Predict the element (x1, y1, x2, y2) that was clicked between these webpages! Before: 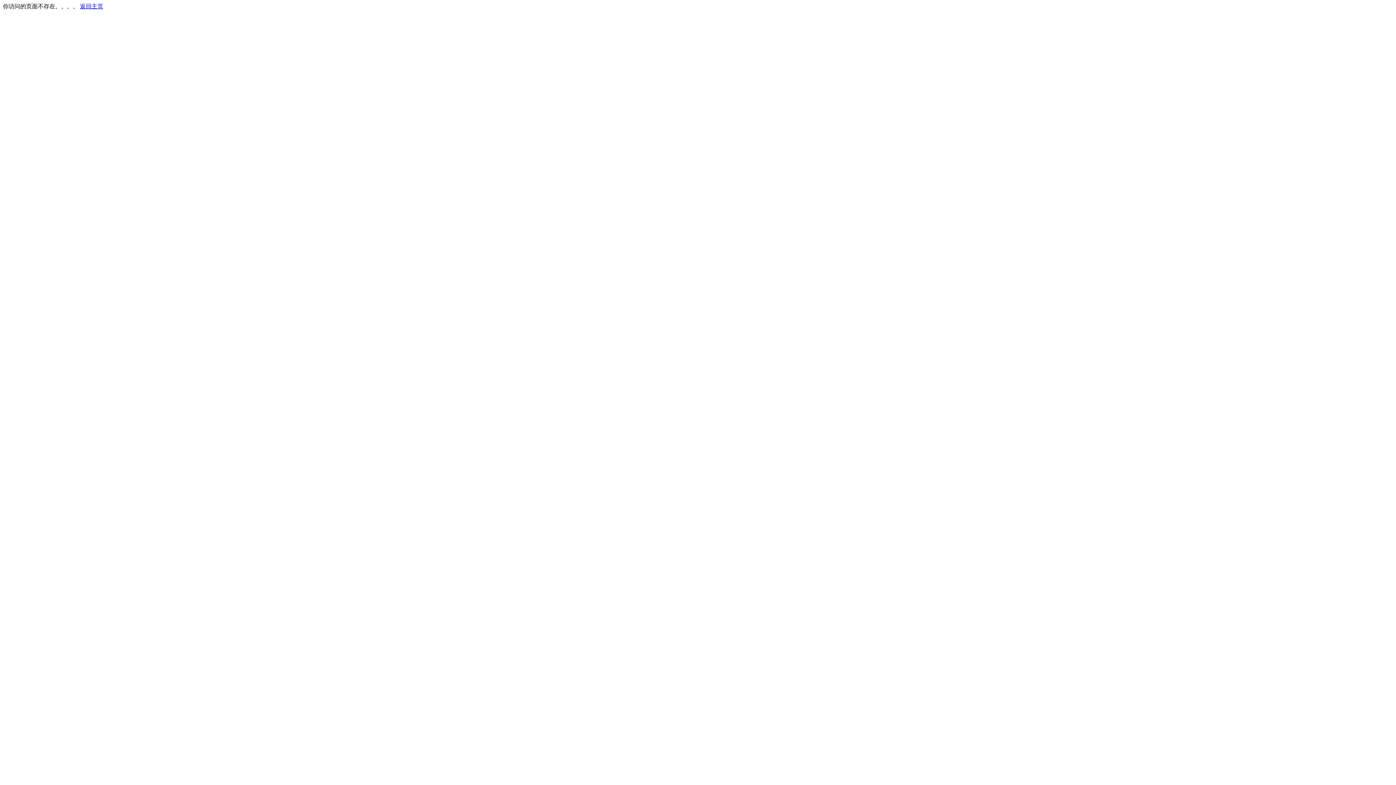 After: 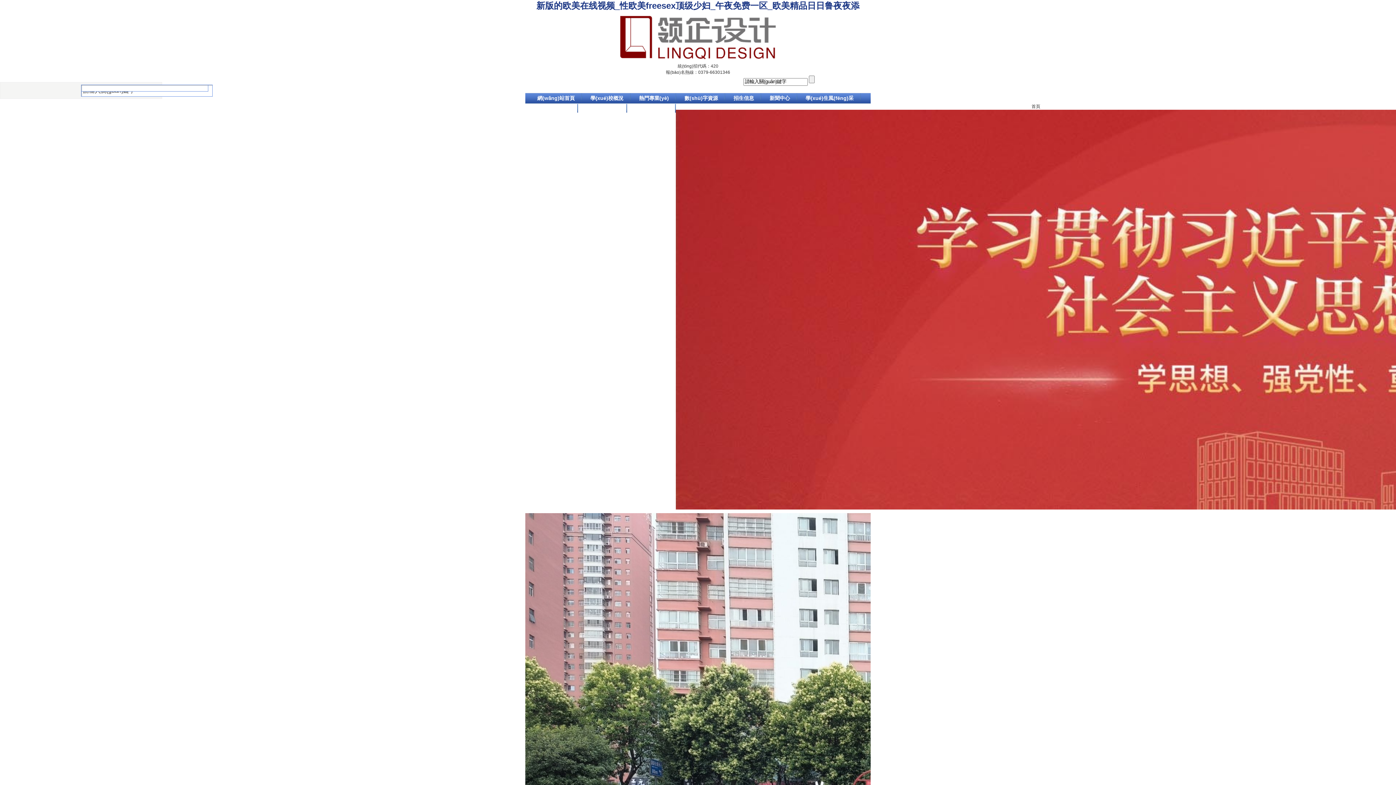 Action: label: 返回主页 bbox: (80, 3, 103, 9)